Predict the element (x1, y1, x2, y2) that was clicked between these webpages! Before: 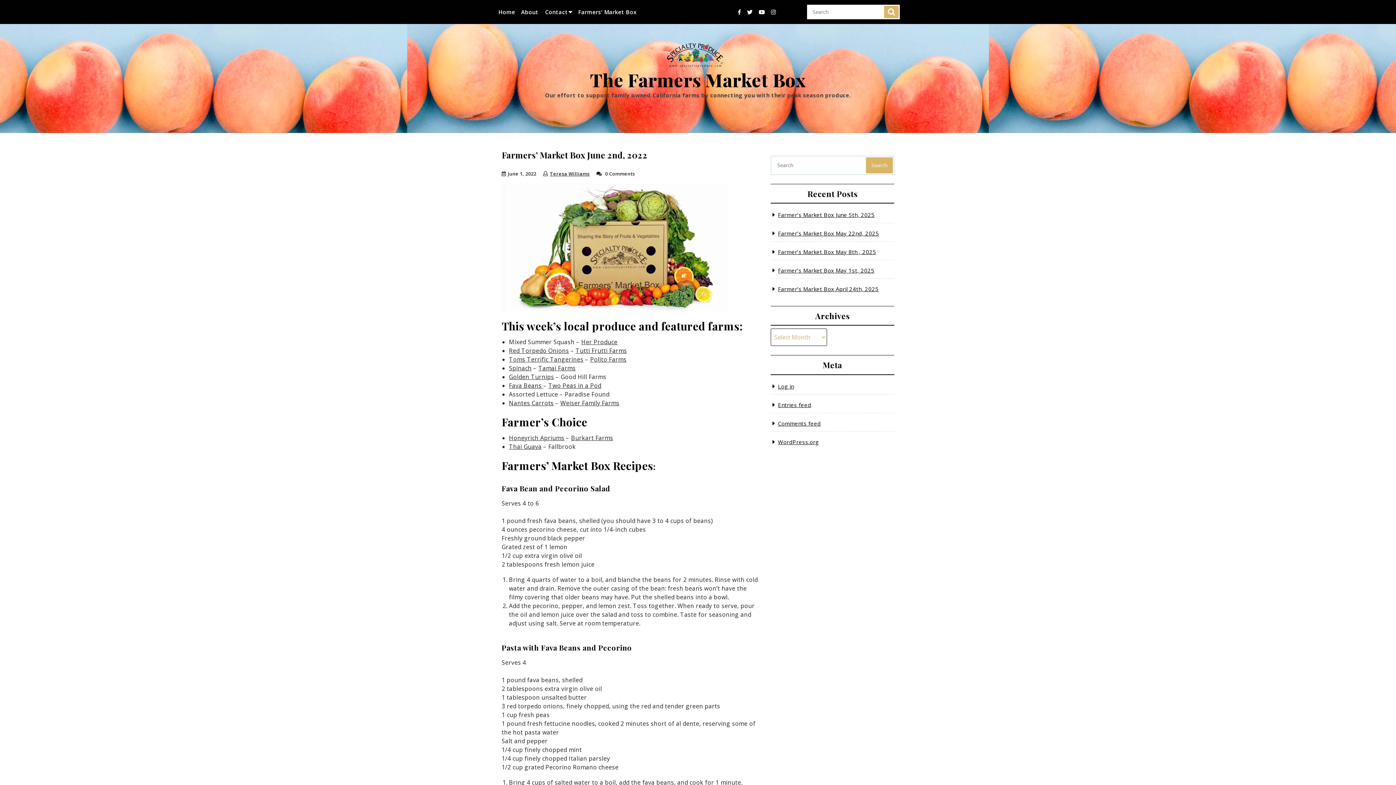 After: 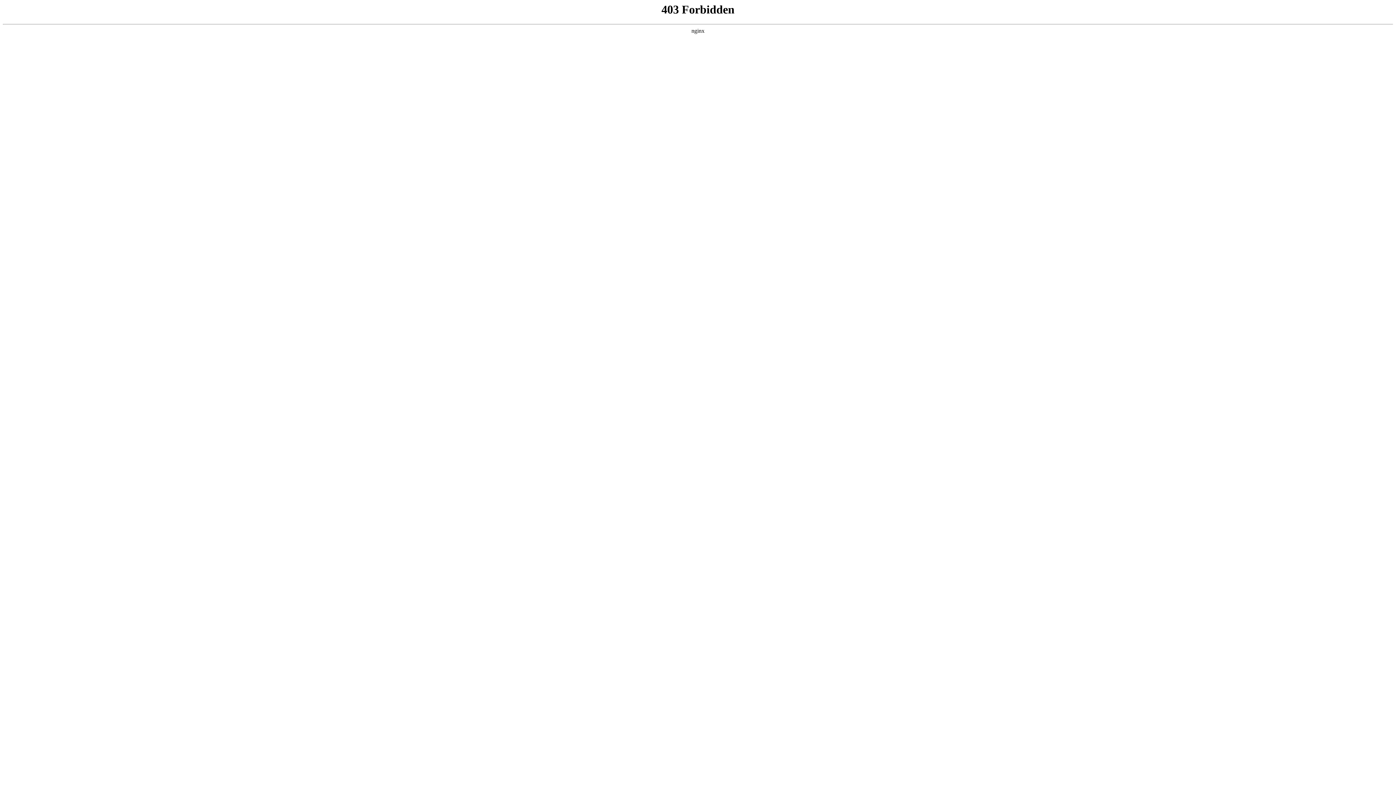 Action: bbox: (778, 438, 819, 445) label: WordPress.org